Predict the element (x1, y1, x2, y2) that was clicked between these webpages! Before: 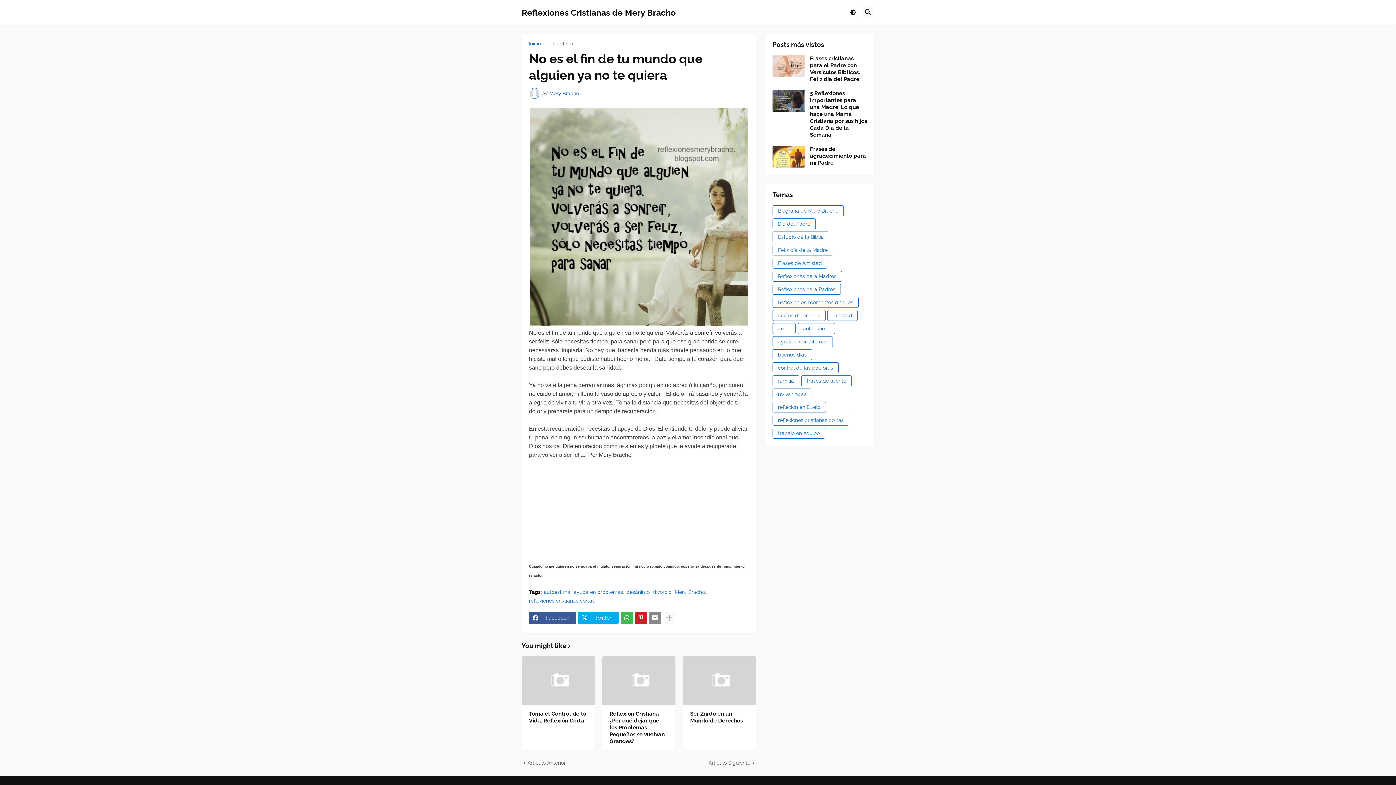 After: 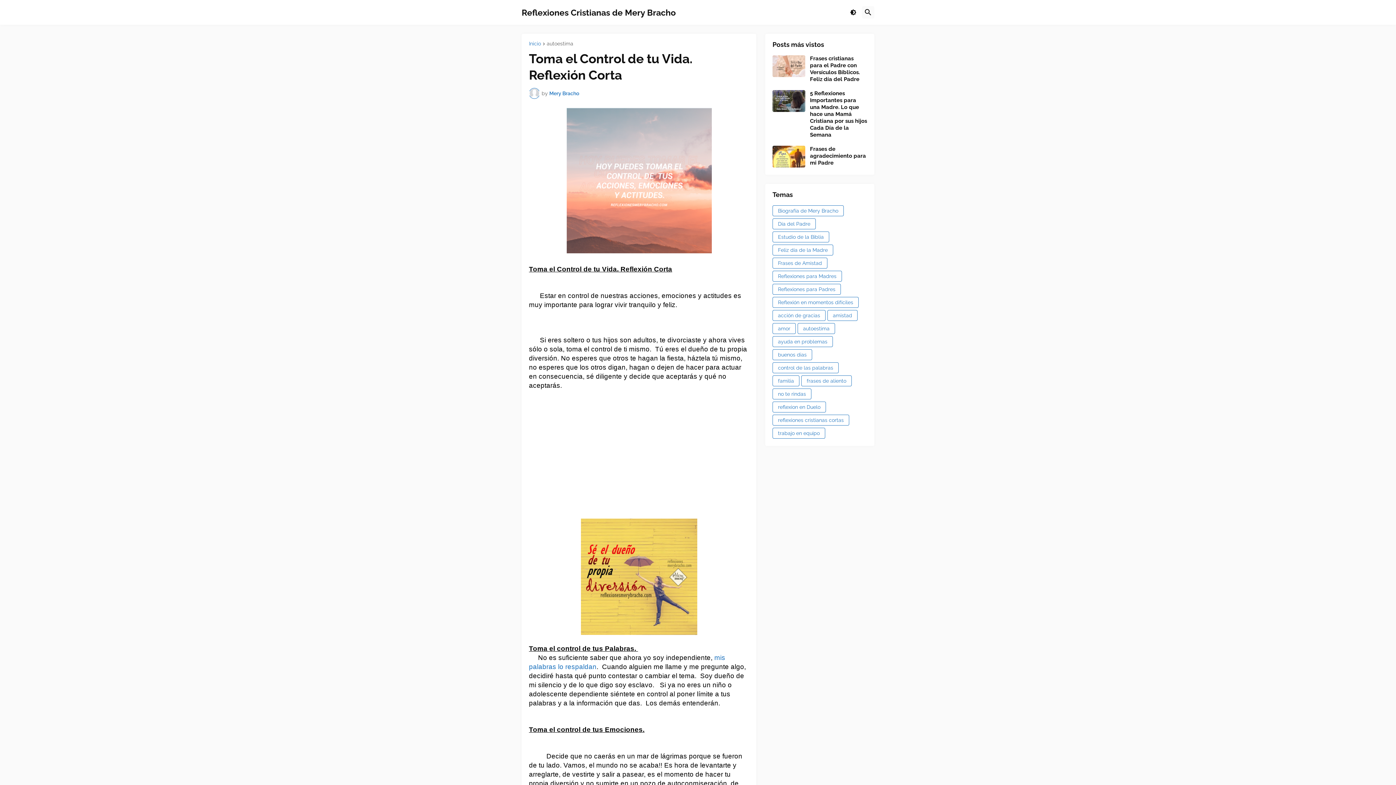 Action: bbox: (521, 656, 595, 705)